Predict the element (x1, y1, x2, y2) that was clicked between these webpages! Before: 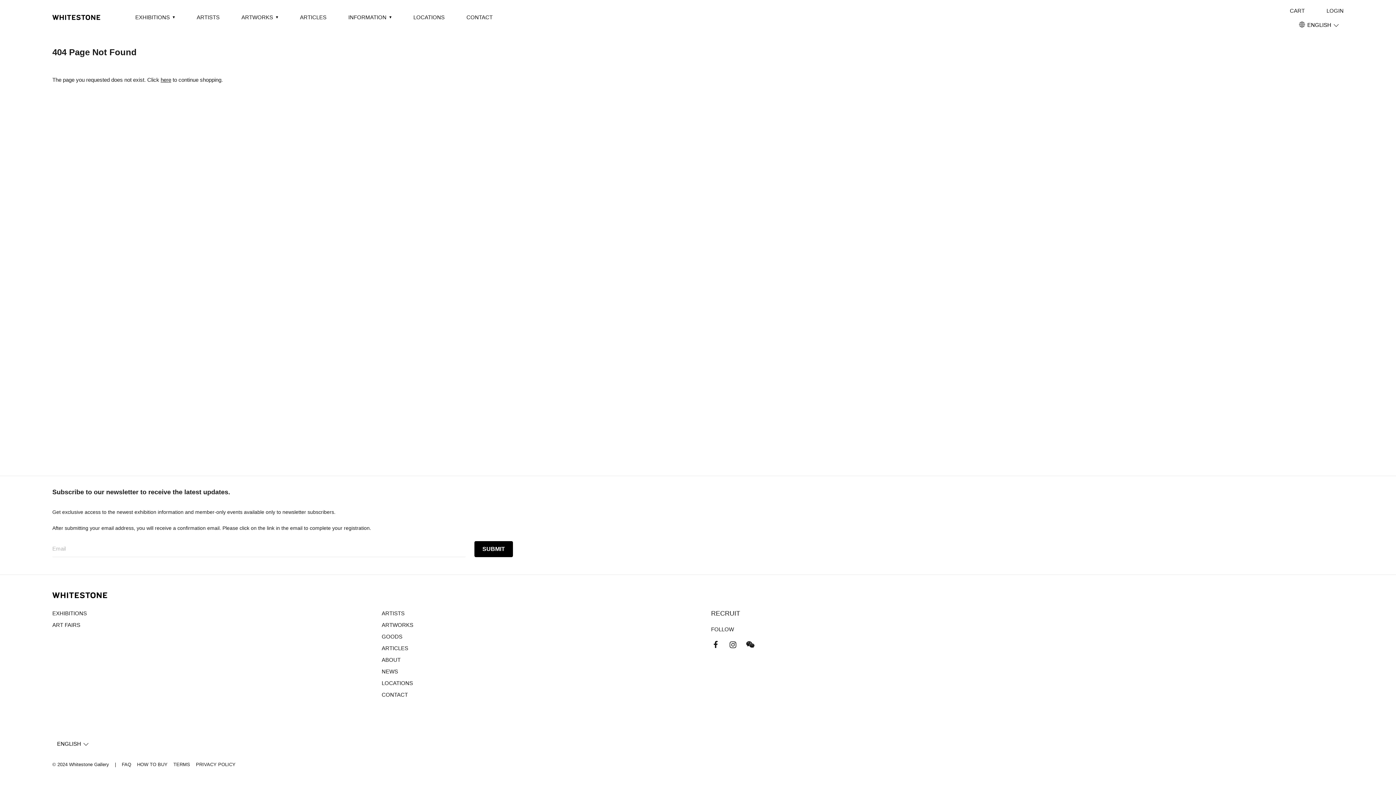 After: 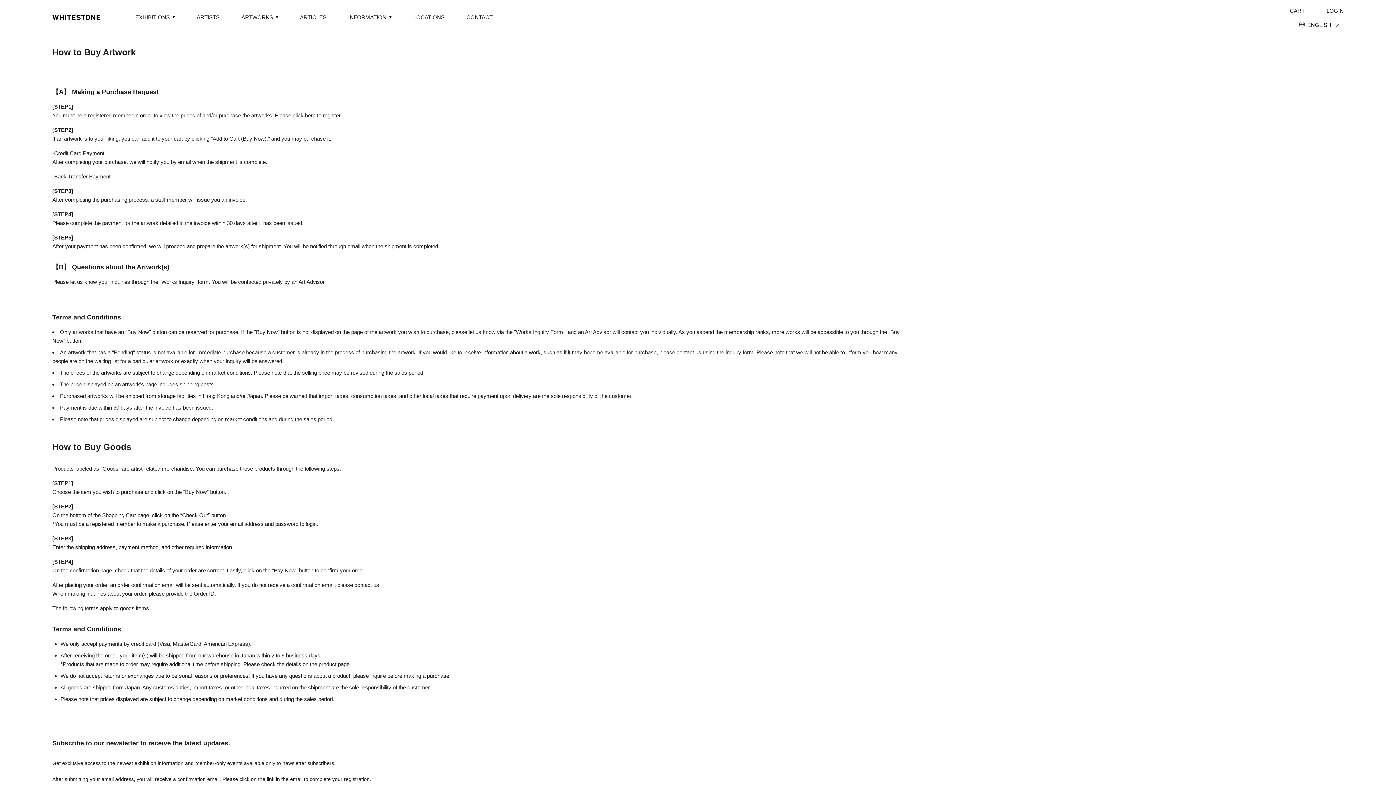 Action: bbox: (137, 762, 167, 767) label: HOW TO BUY